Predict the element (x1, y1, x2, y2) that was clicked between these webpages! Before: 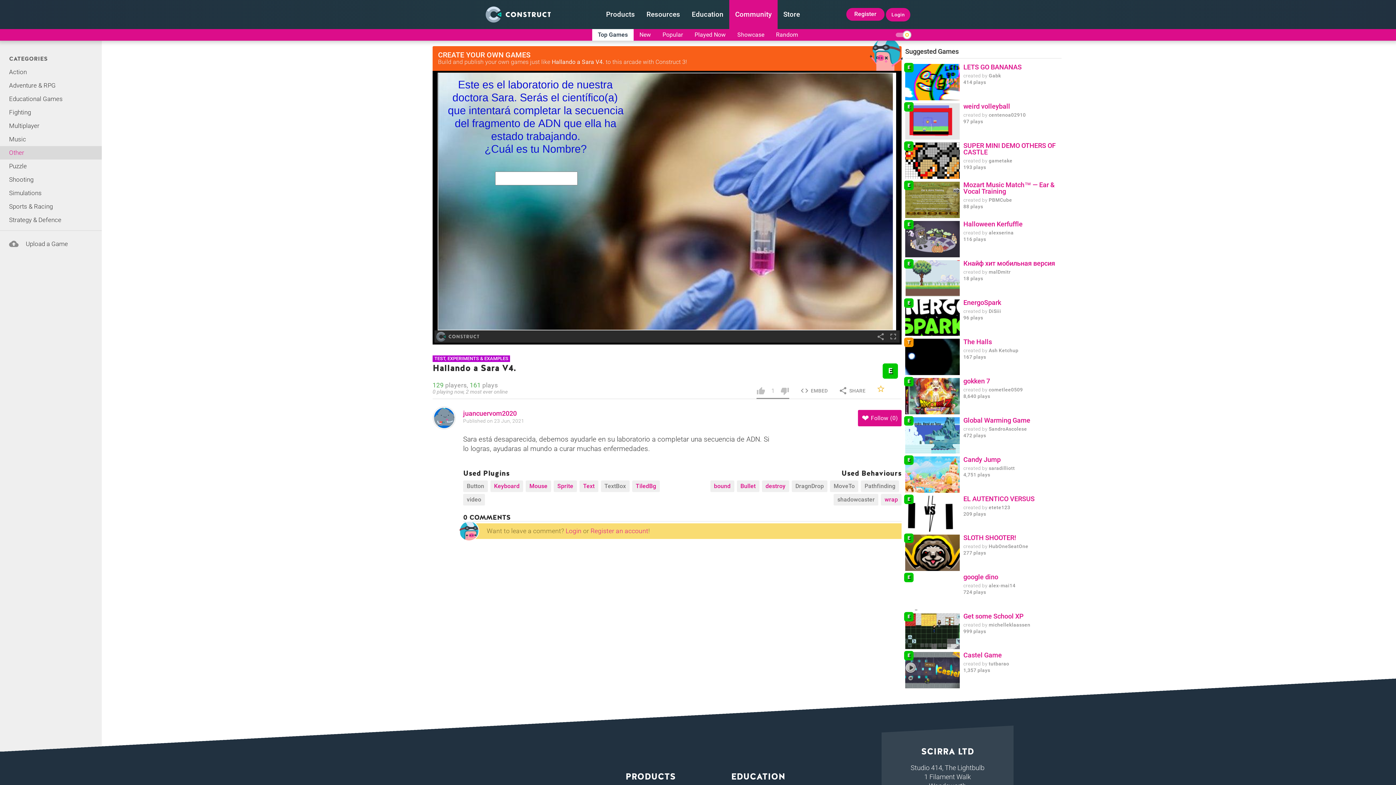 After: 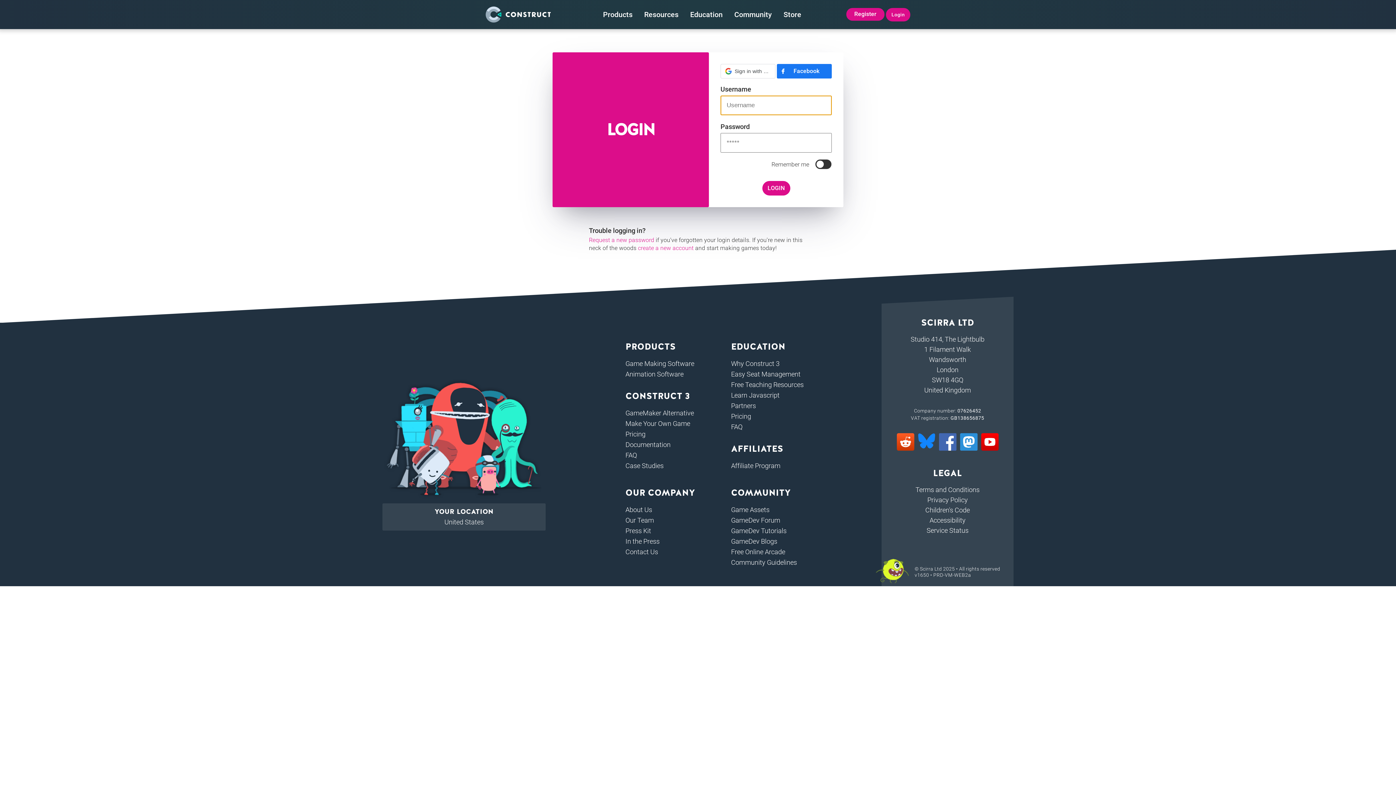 Action: label: Login bbox: (565, 527, 581, 534)